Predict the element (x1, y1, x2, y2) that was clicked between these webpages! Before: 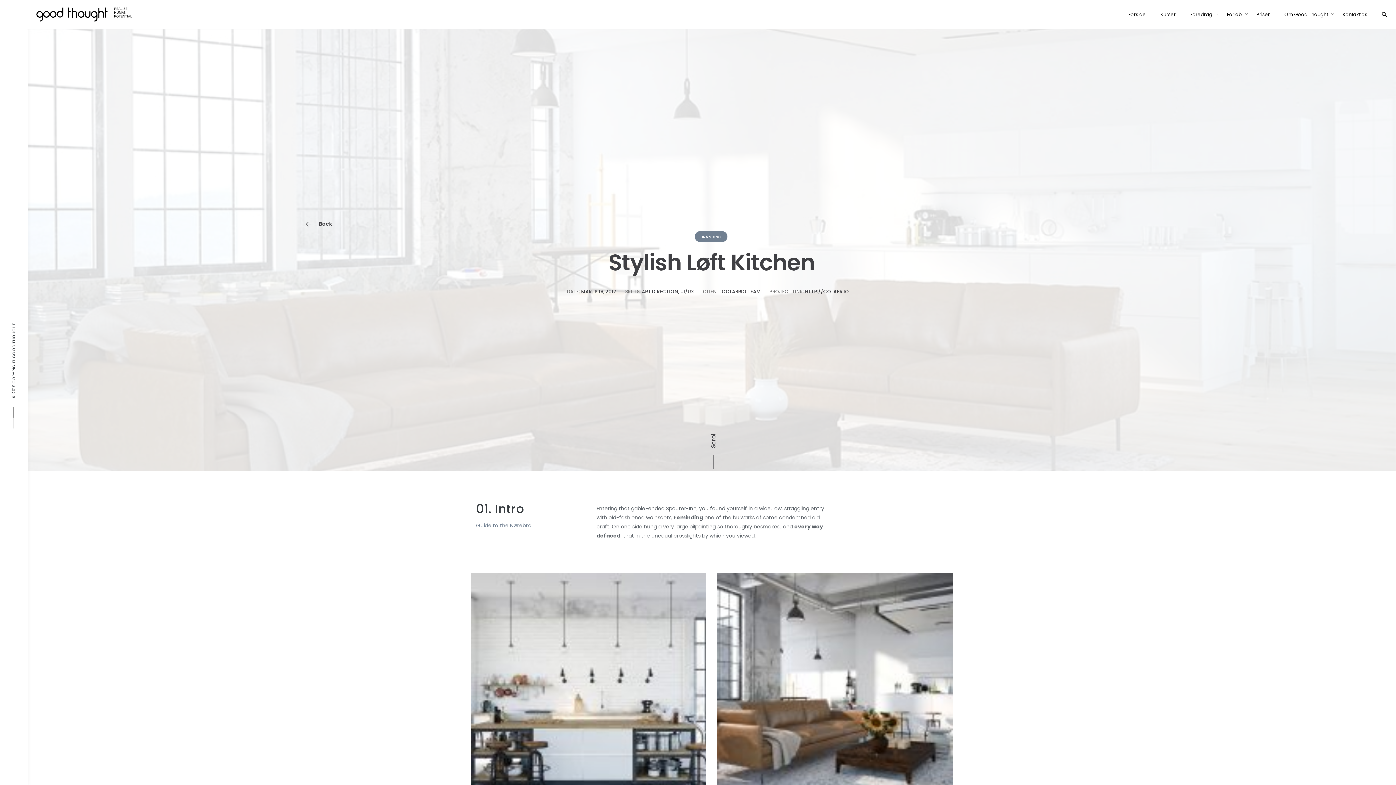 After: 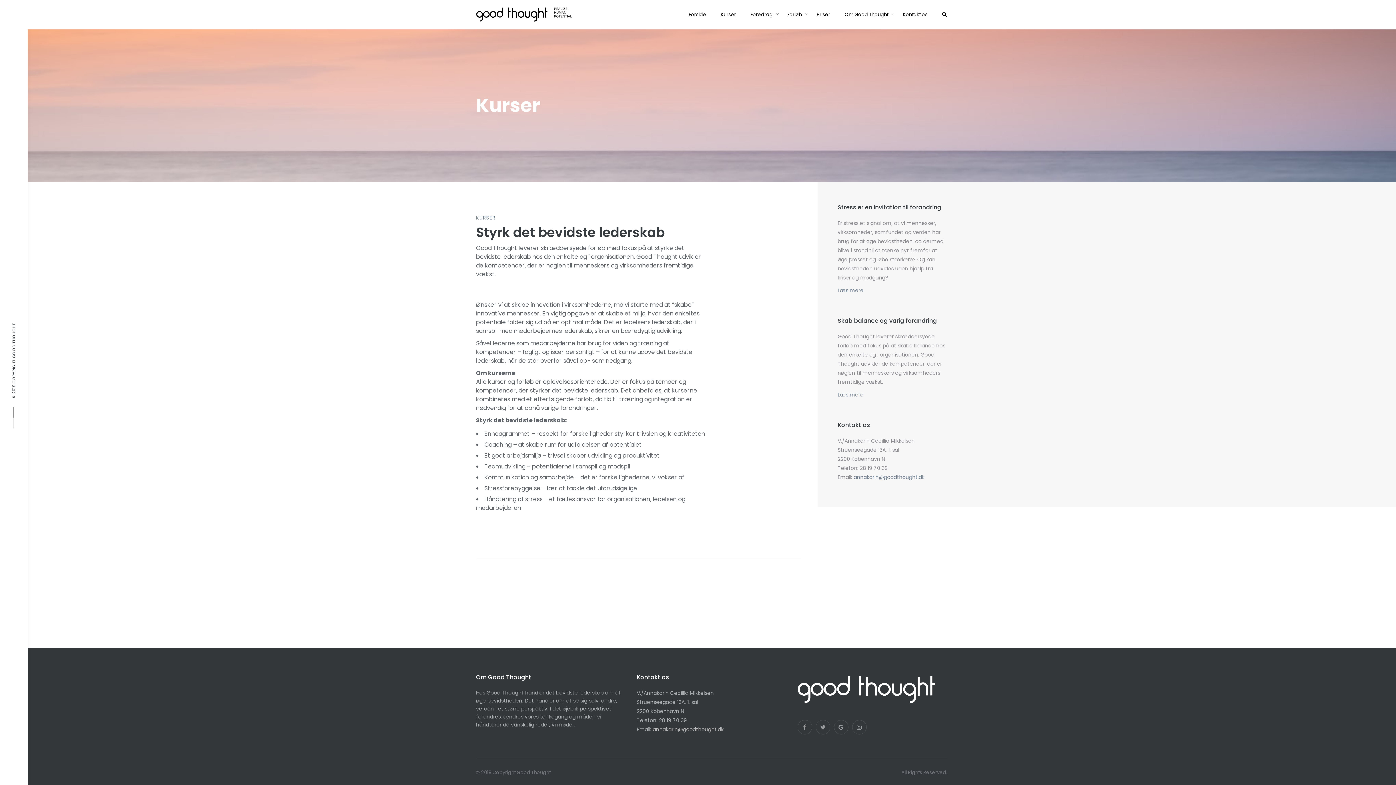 Action: label: Kurser bbox: (1153, 10, 1183, 17)